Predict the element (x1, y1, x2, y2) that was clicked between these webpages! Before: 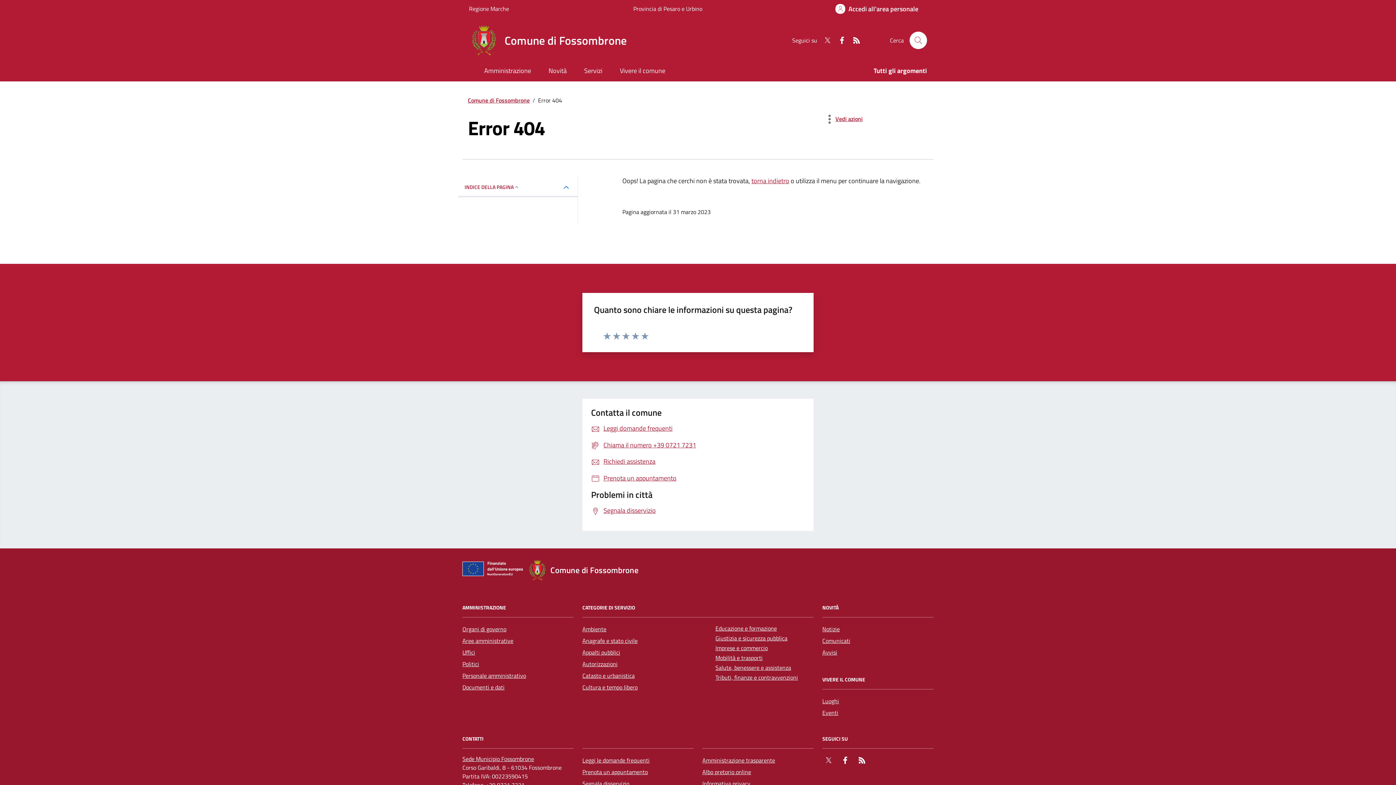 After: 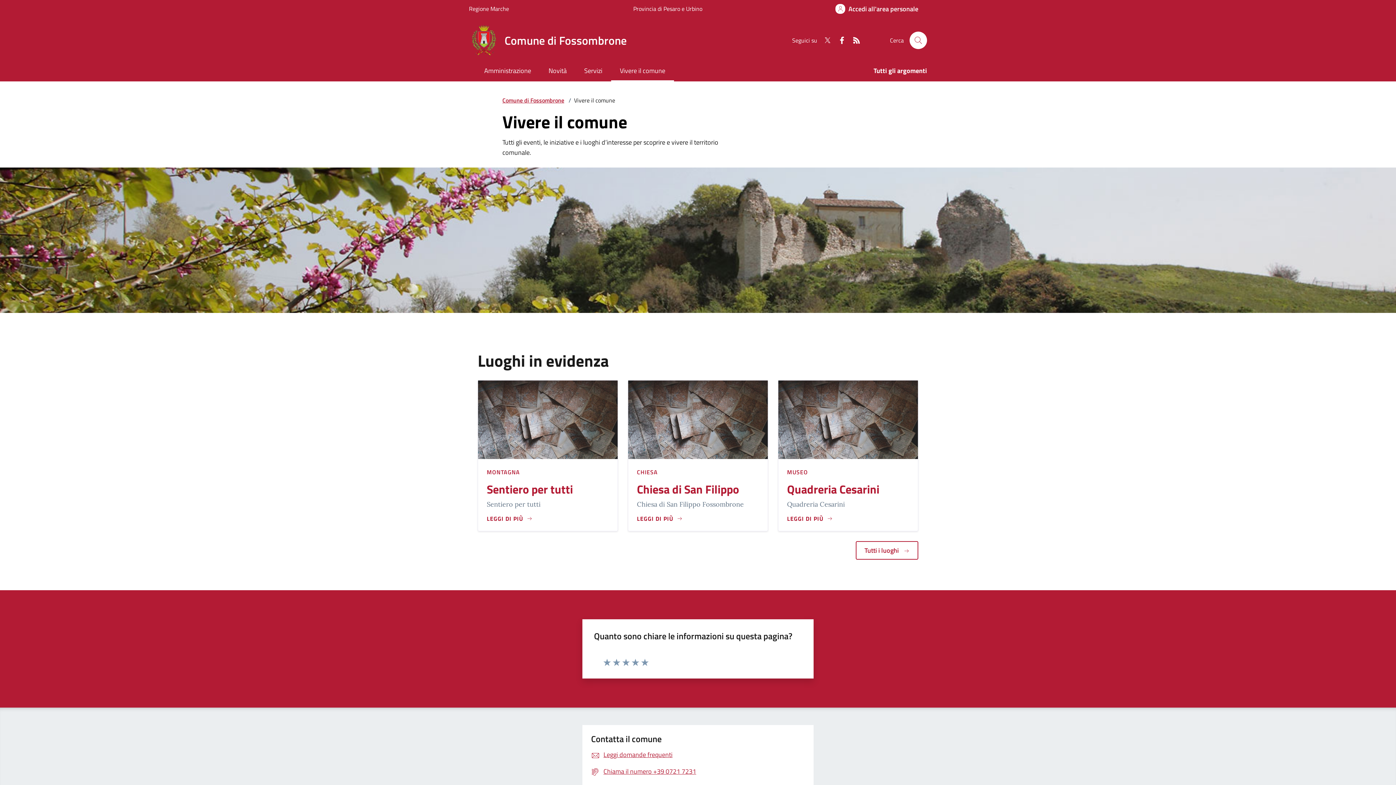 Action: bbox: (611, 61, 674, 81) label: Vivere il comune